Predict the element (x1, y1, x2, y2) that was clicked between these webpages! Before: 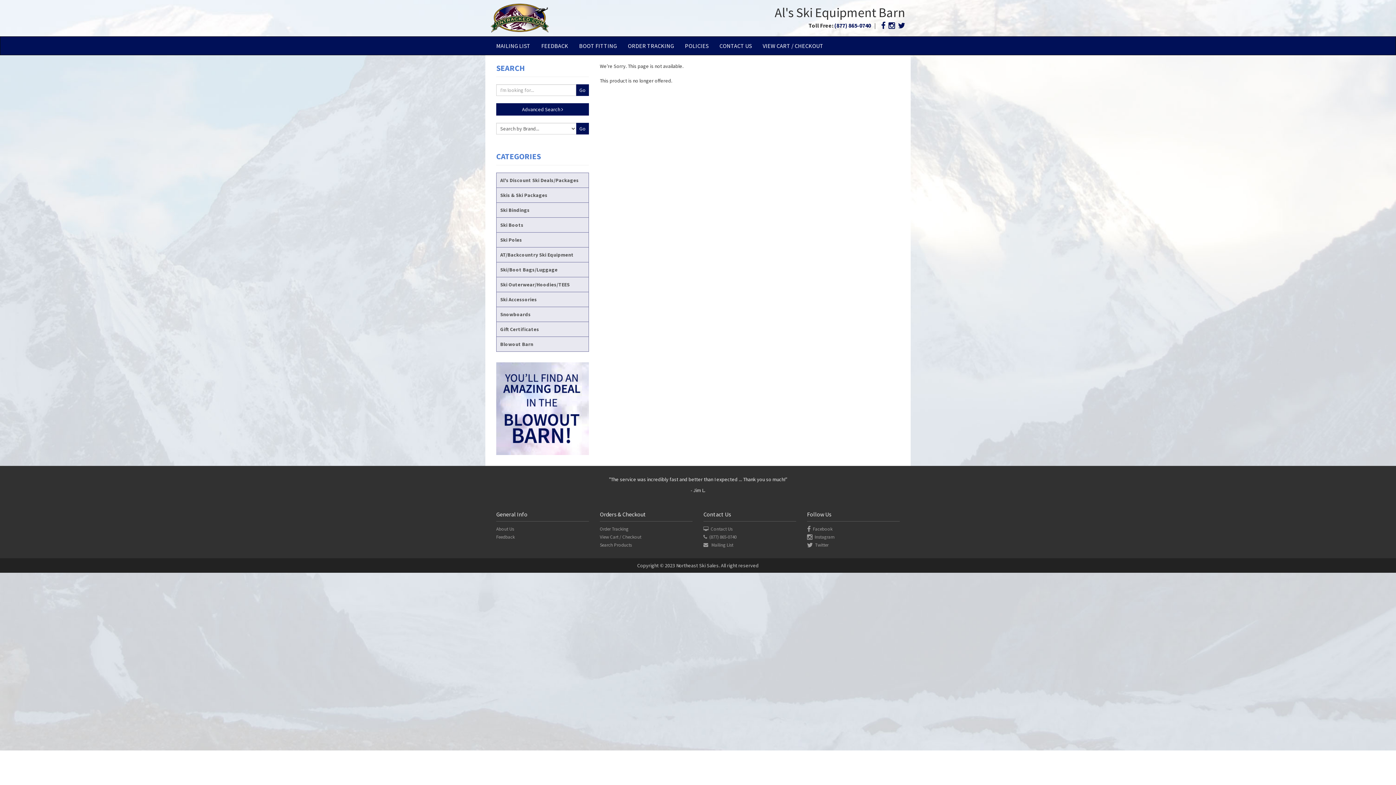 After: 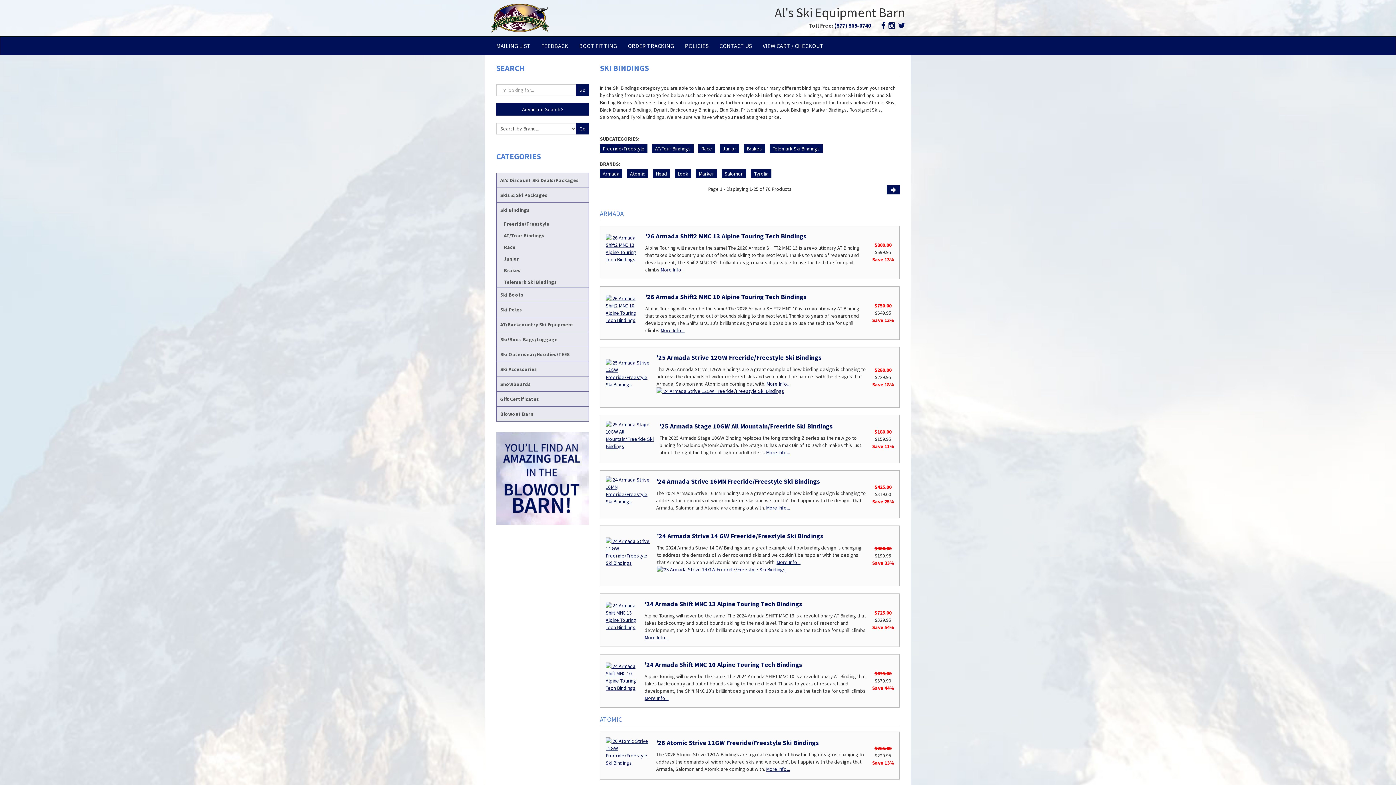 Action: bbox: (496, 202, 589, 217) label: Ski Bindings